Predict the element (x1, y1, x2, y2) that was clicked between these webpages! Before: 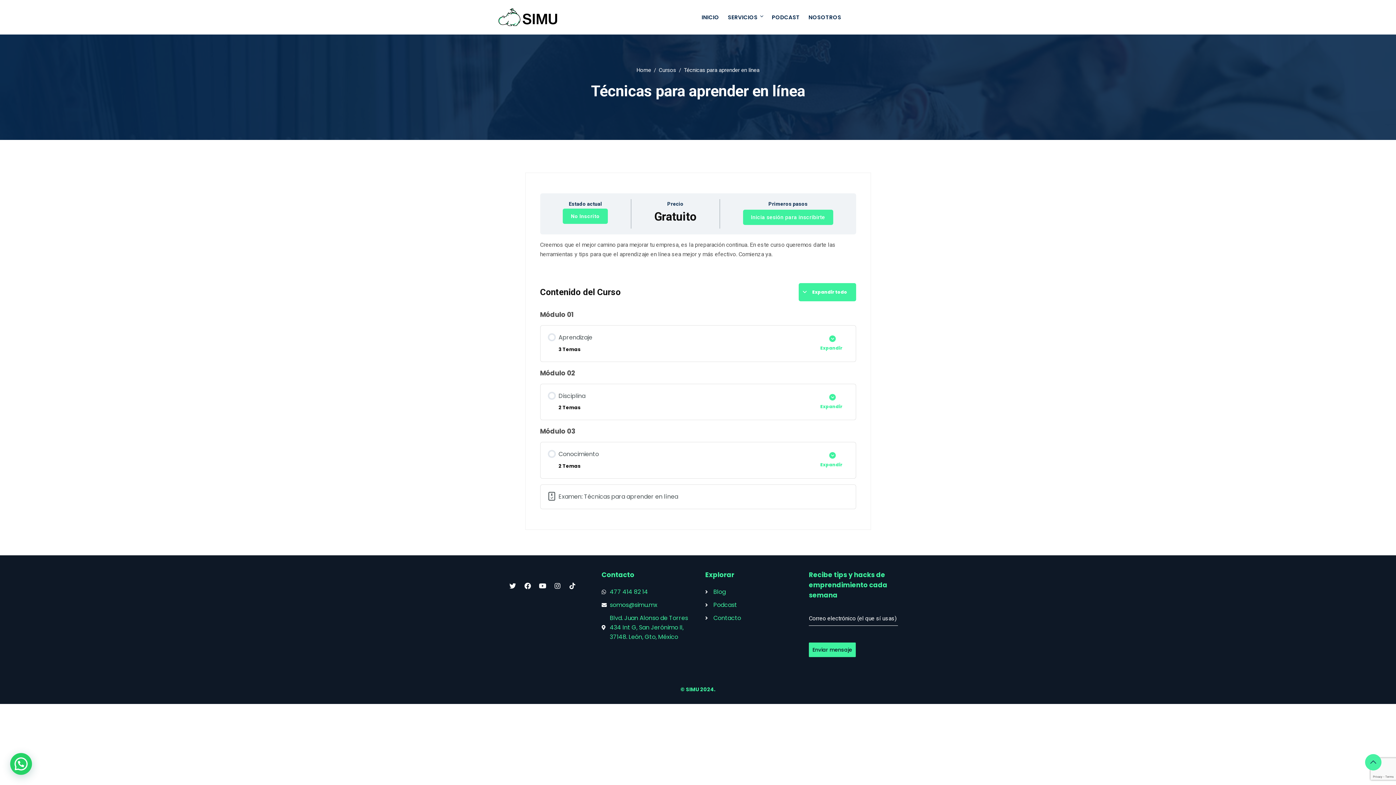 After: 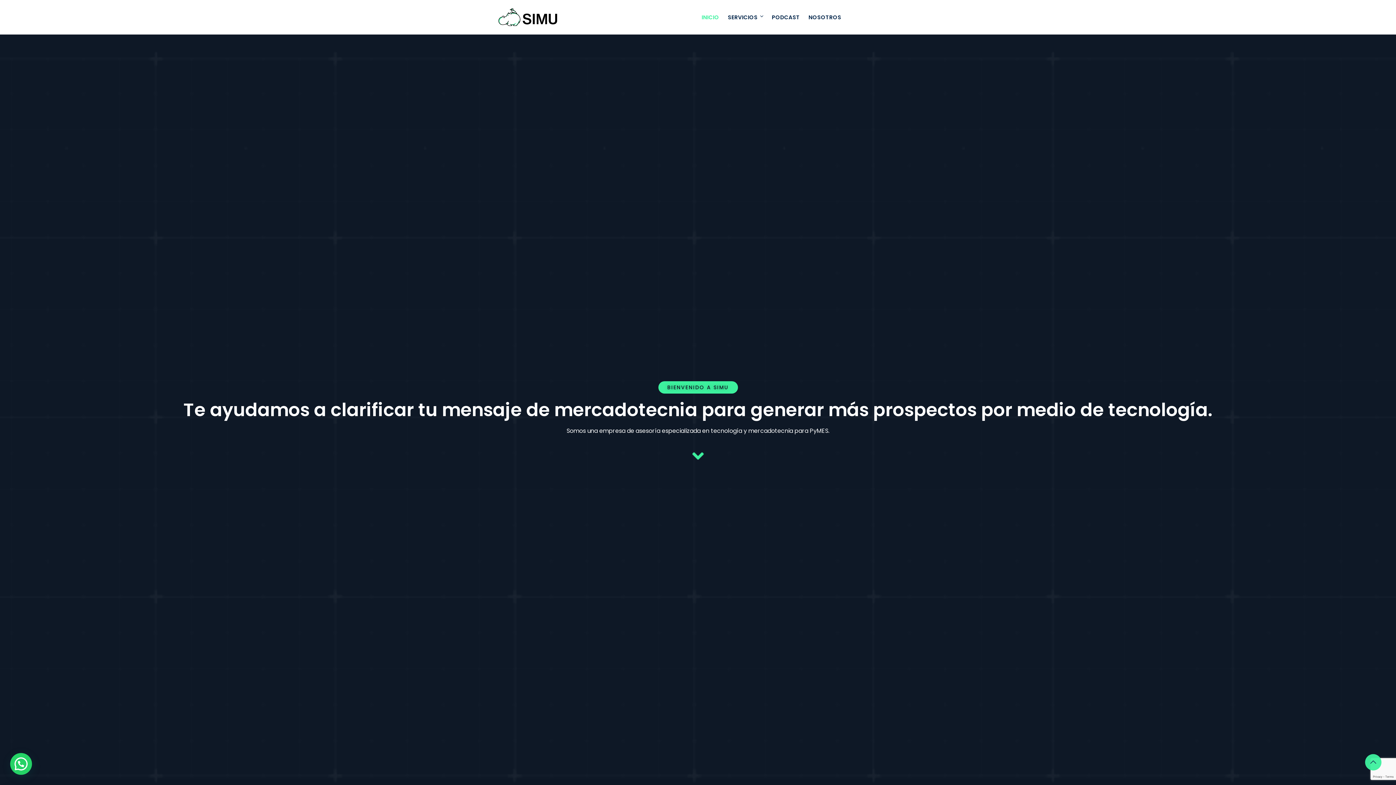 Action: bbox: (698, 2, 722, 32) label: INICIO